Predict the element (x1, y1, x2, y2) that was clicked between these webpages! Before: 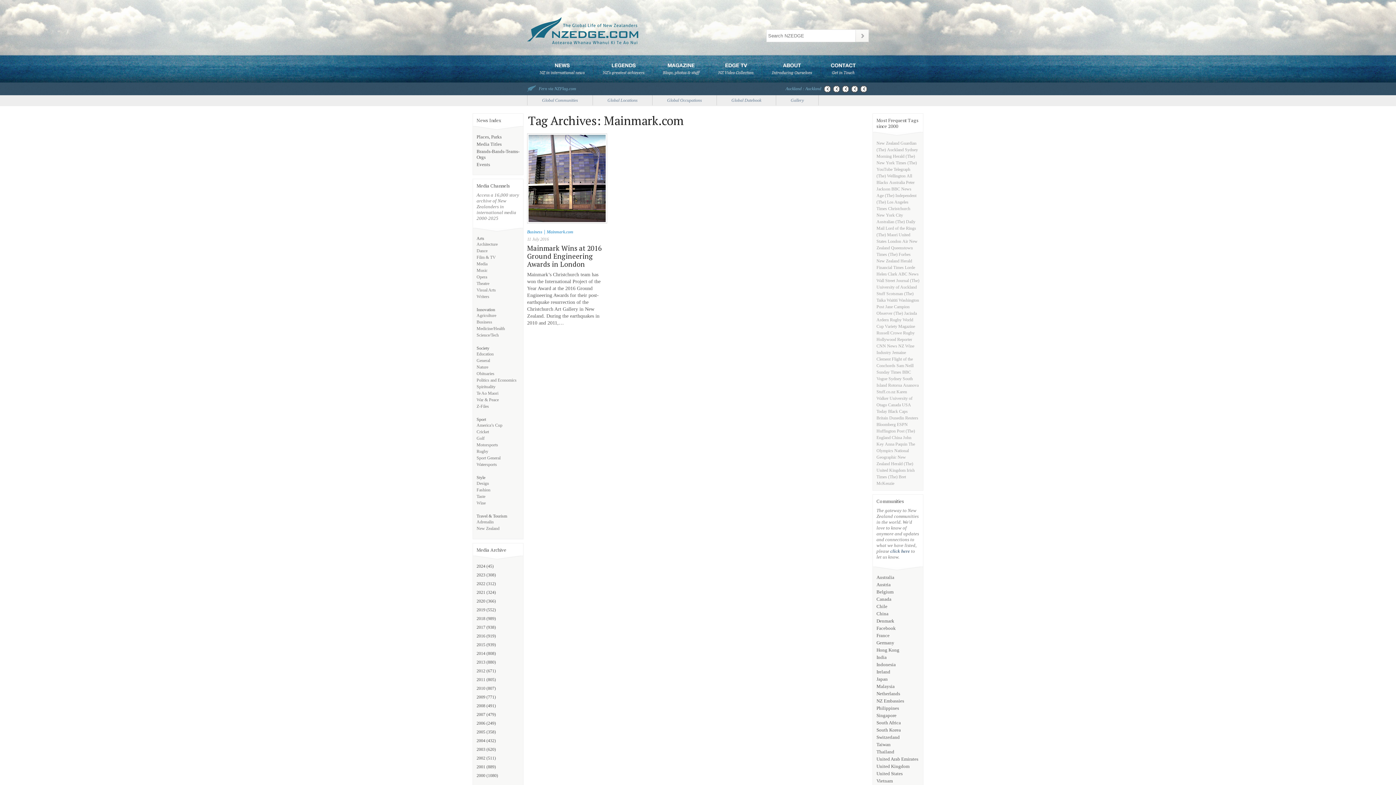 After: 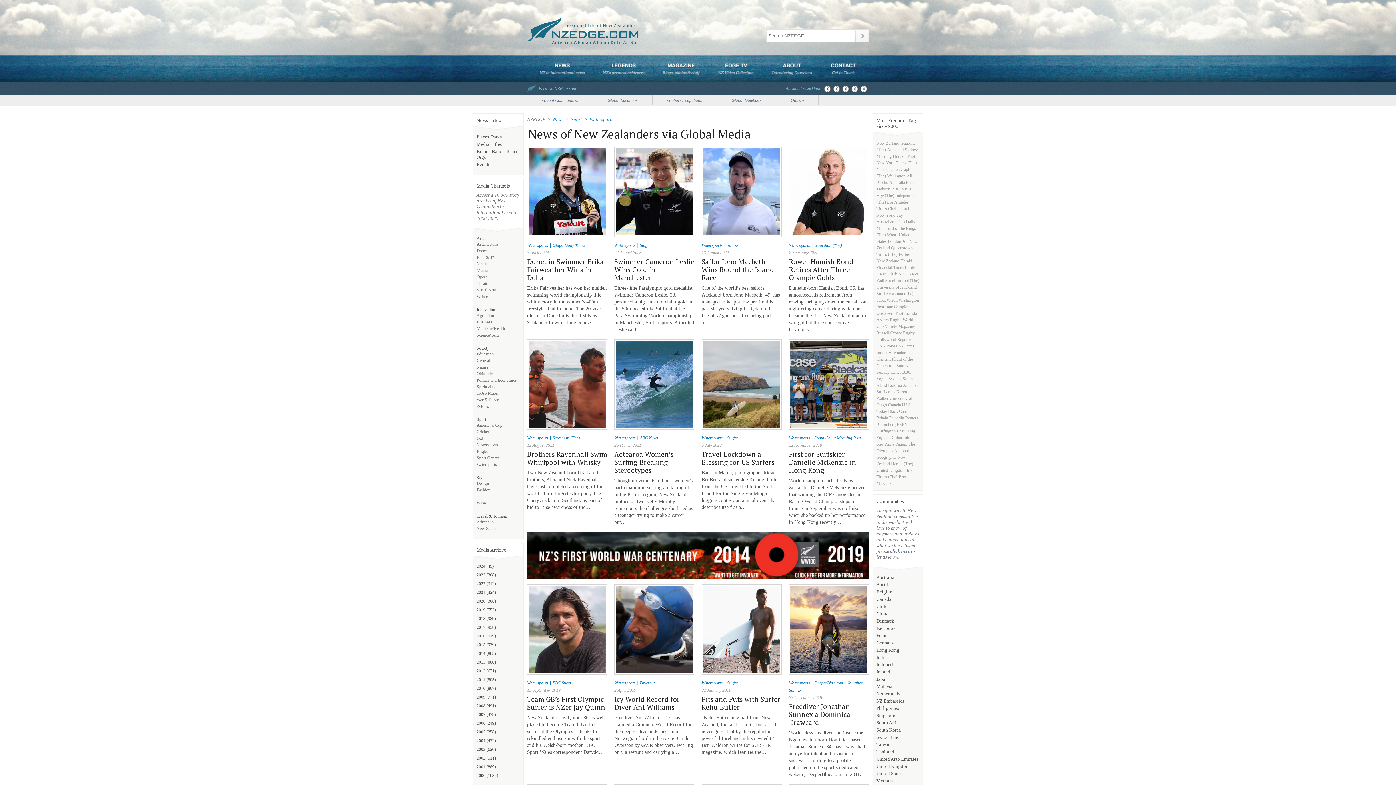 Action: label: Watersports bbox: (476, 462, 497, 467)